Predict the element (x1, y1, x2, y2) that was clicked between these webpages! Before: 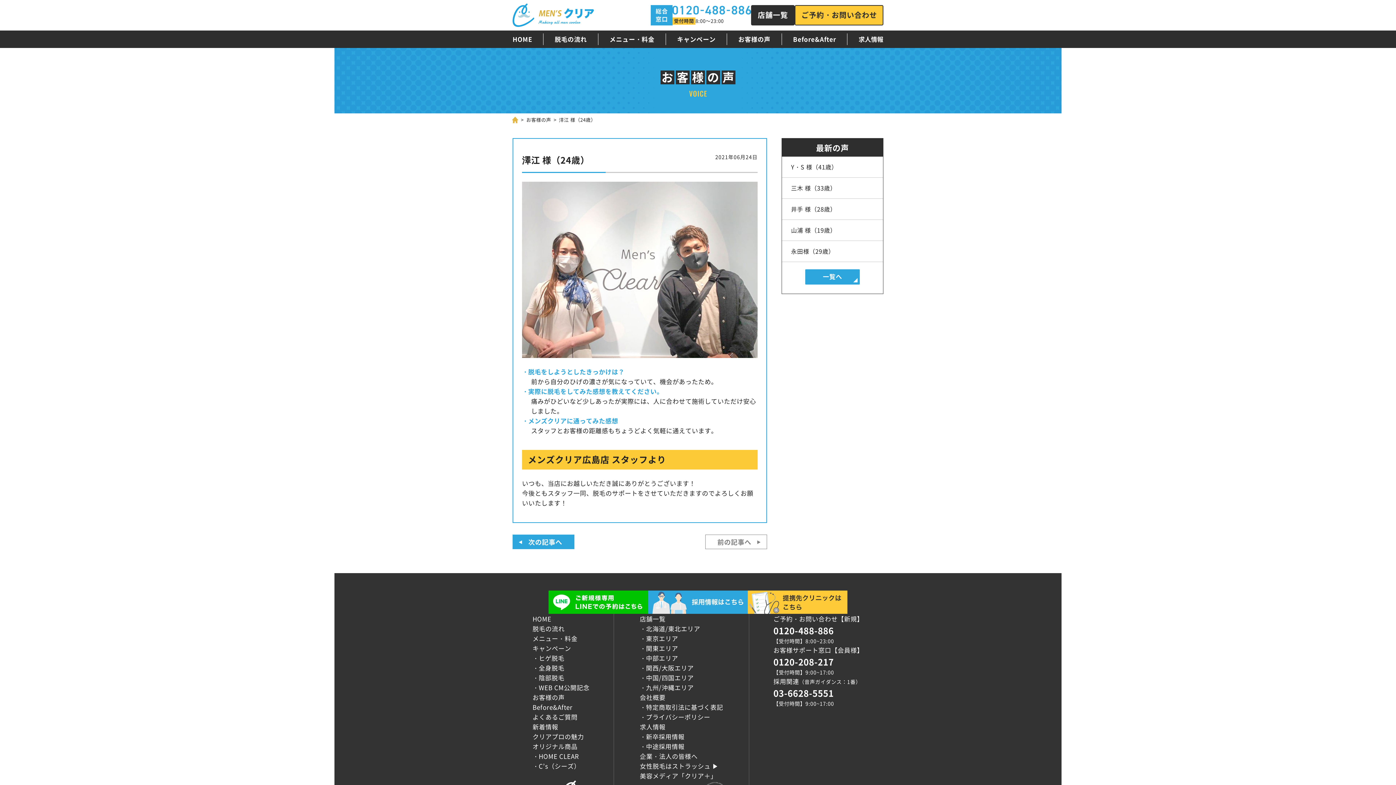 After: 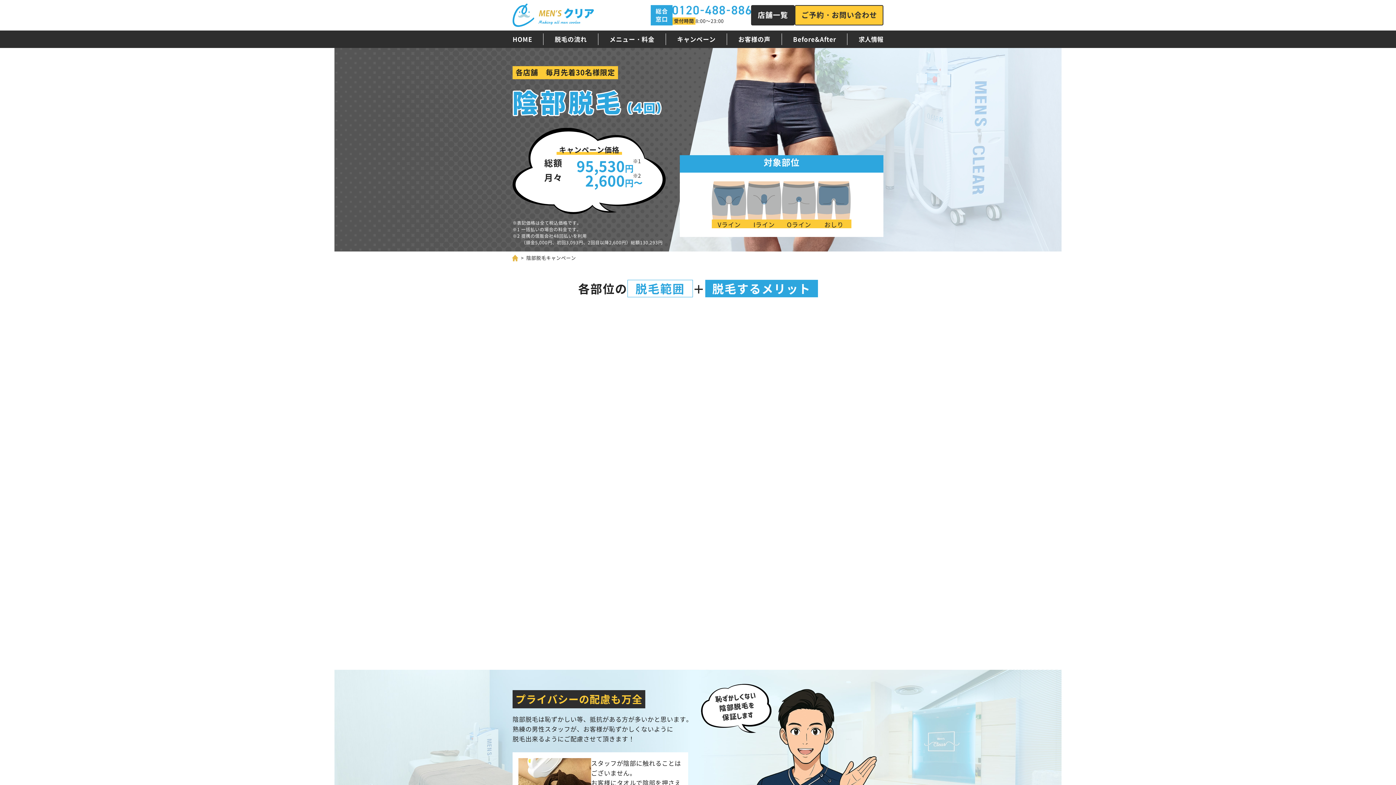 Action: bbox: (538, 673, 564, 682) label: 陰部脱毛